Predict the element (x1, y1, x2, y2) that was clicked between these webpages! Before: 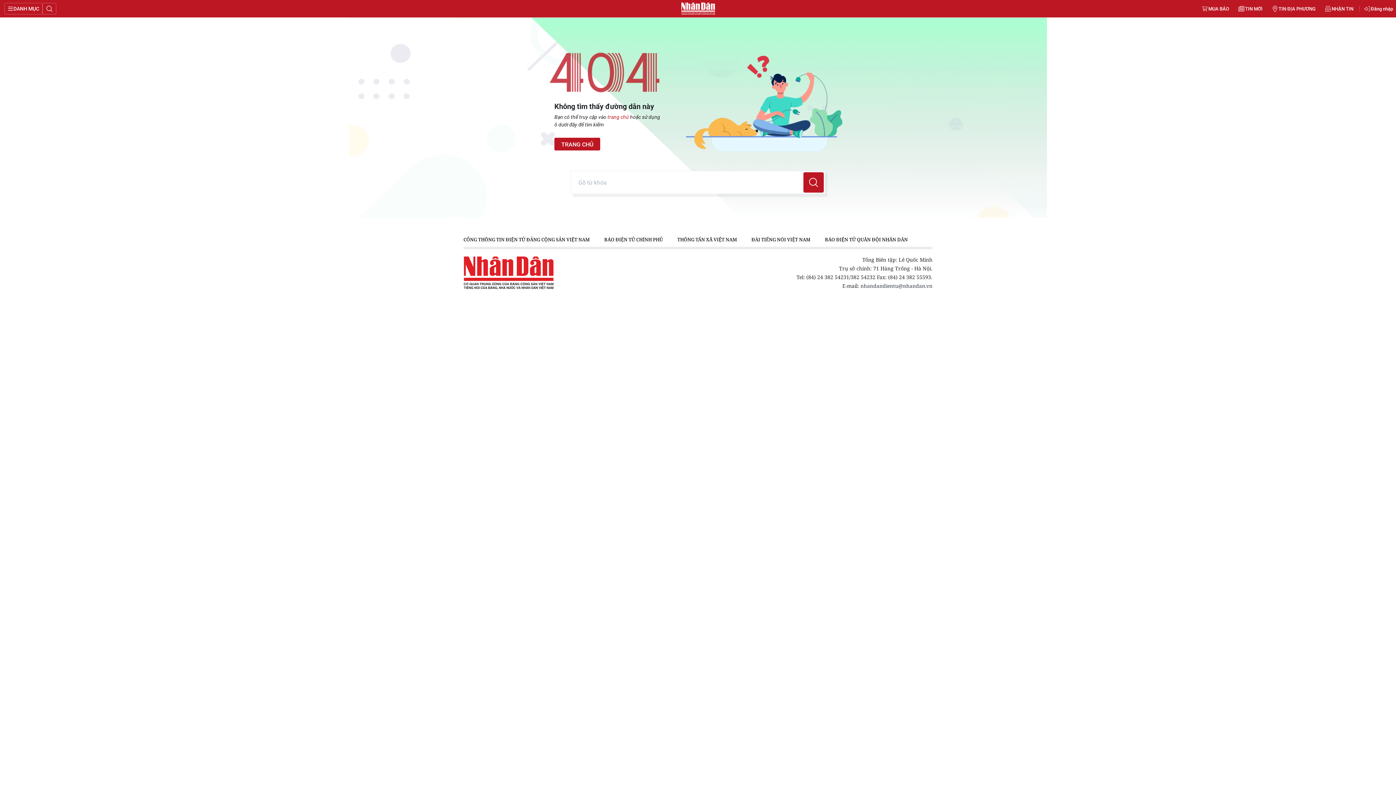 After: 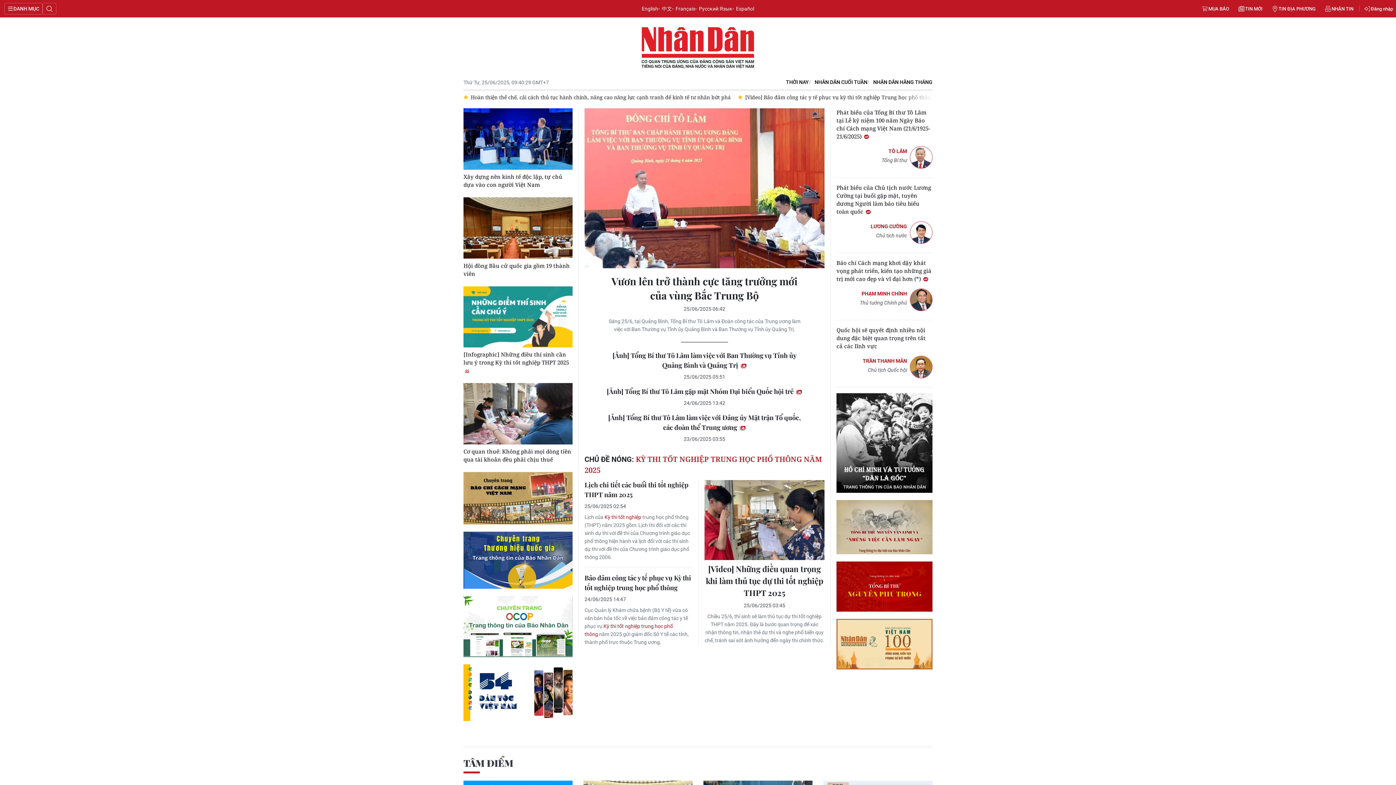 Action: bbox: (554, 137, 600, 150) label: TRANG CHỦ